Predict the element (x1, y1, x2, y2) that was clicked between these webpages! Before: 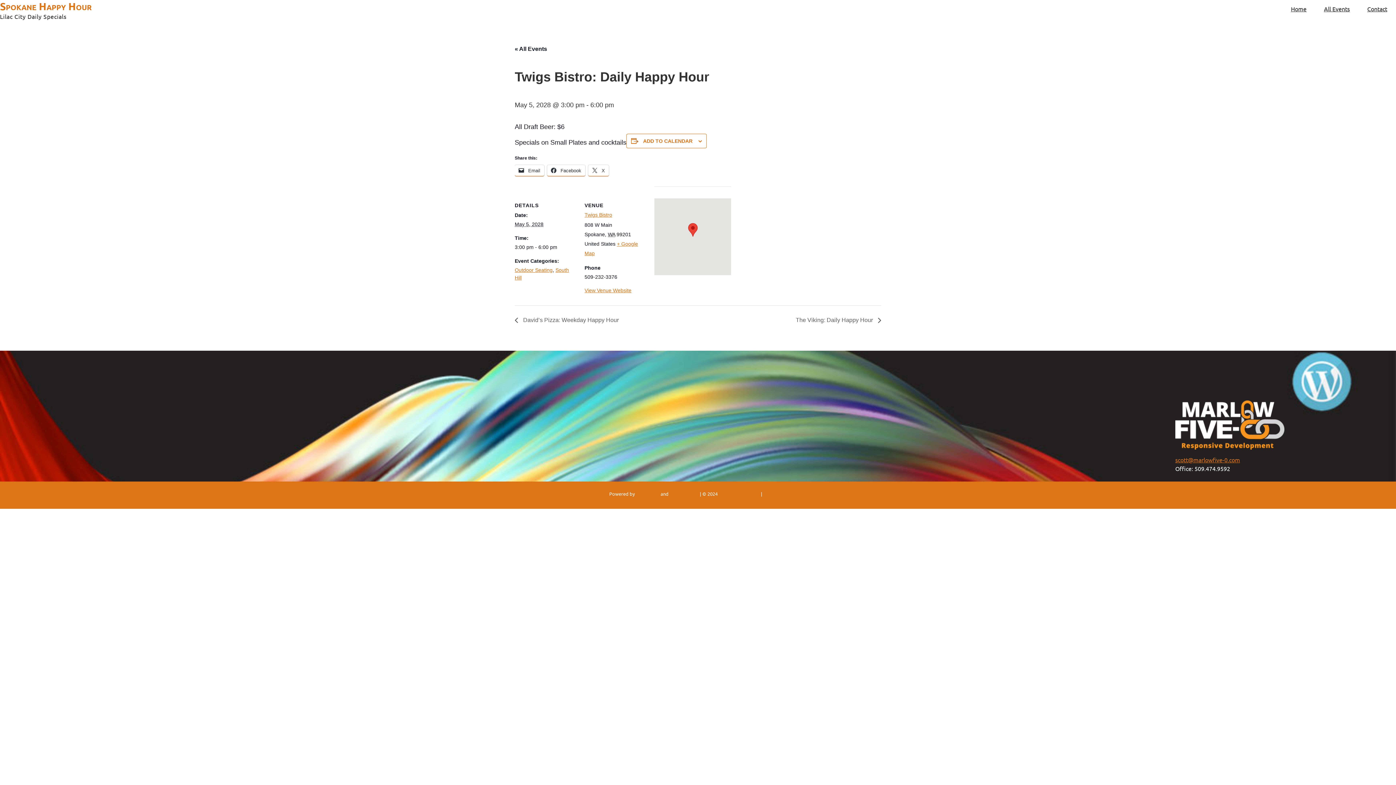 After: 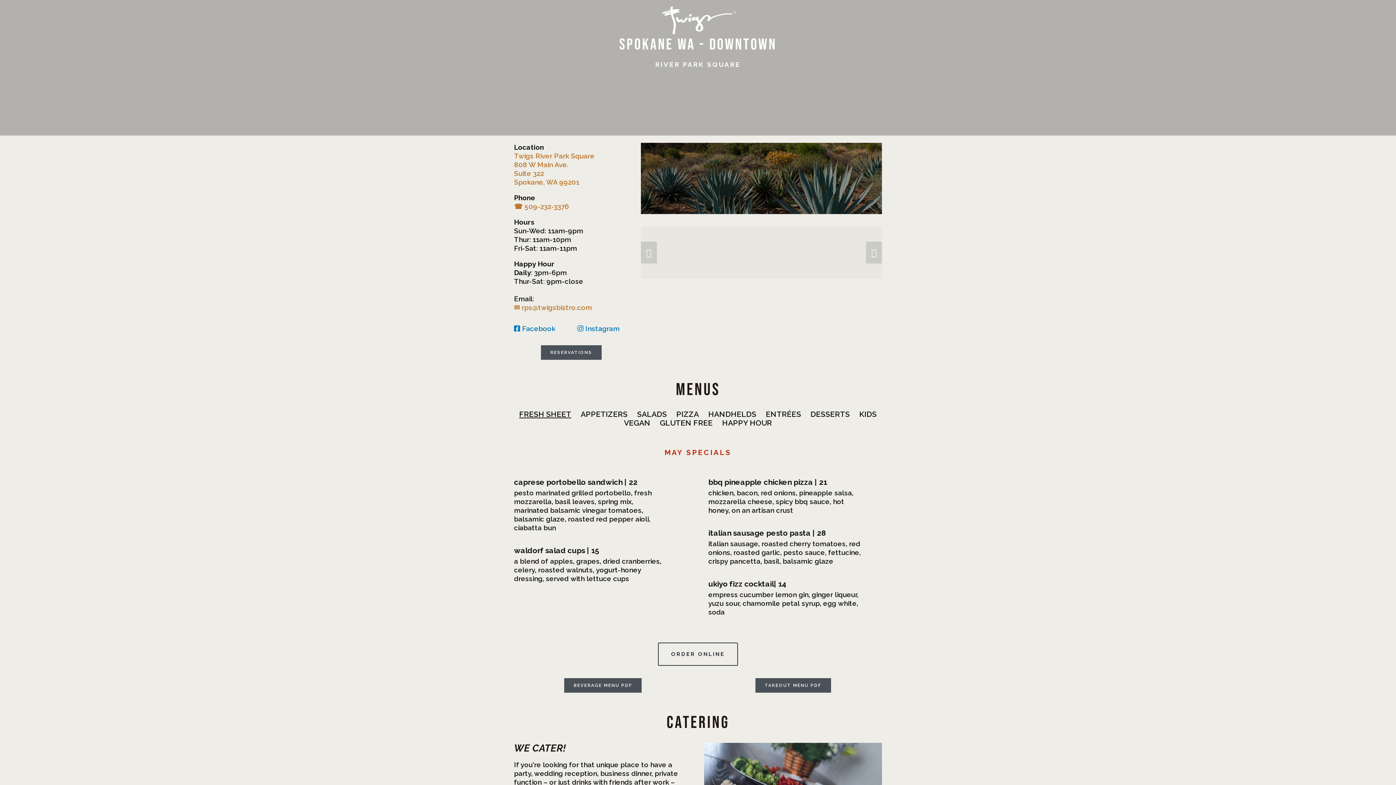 Action: bbox: (584, 287, 631, 293) label: View Venue Website